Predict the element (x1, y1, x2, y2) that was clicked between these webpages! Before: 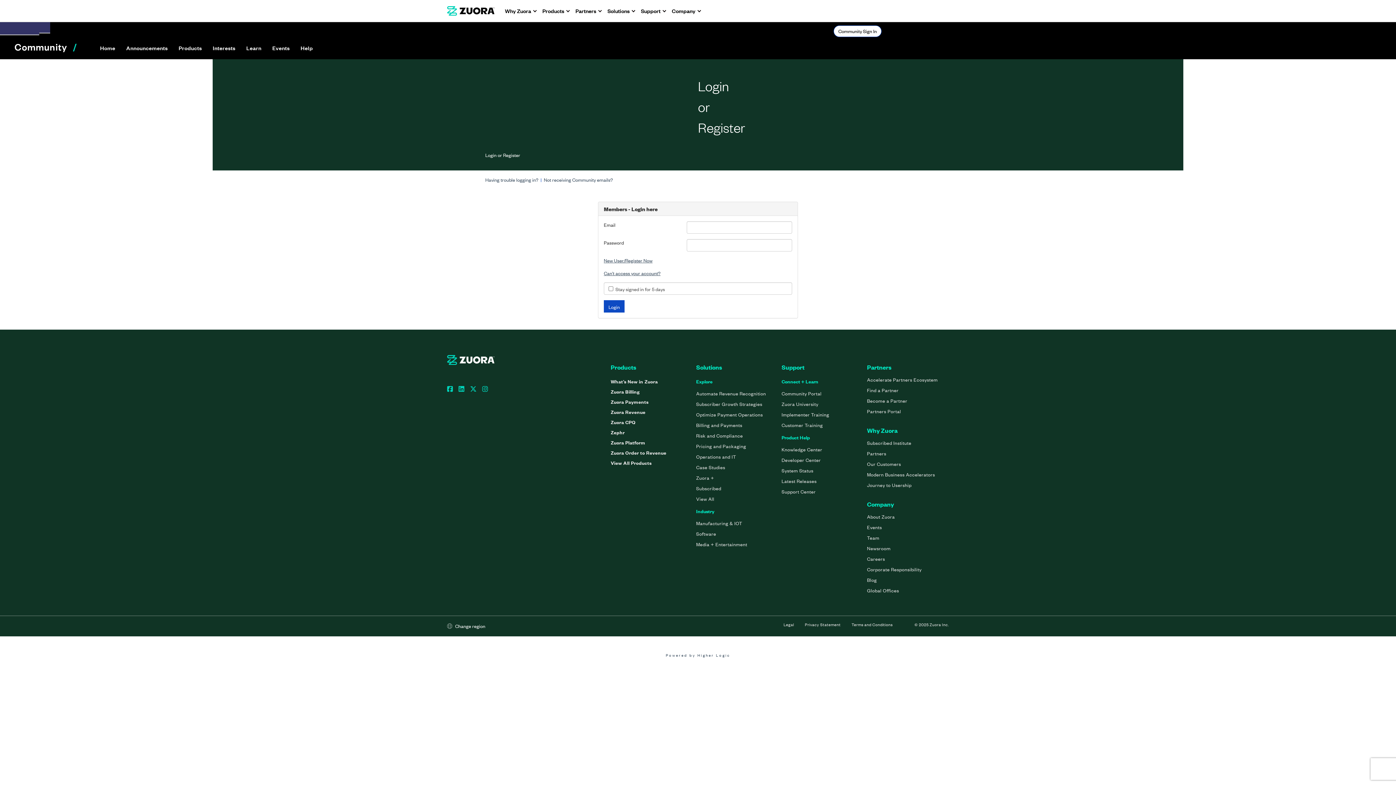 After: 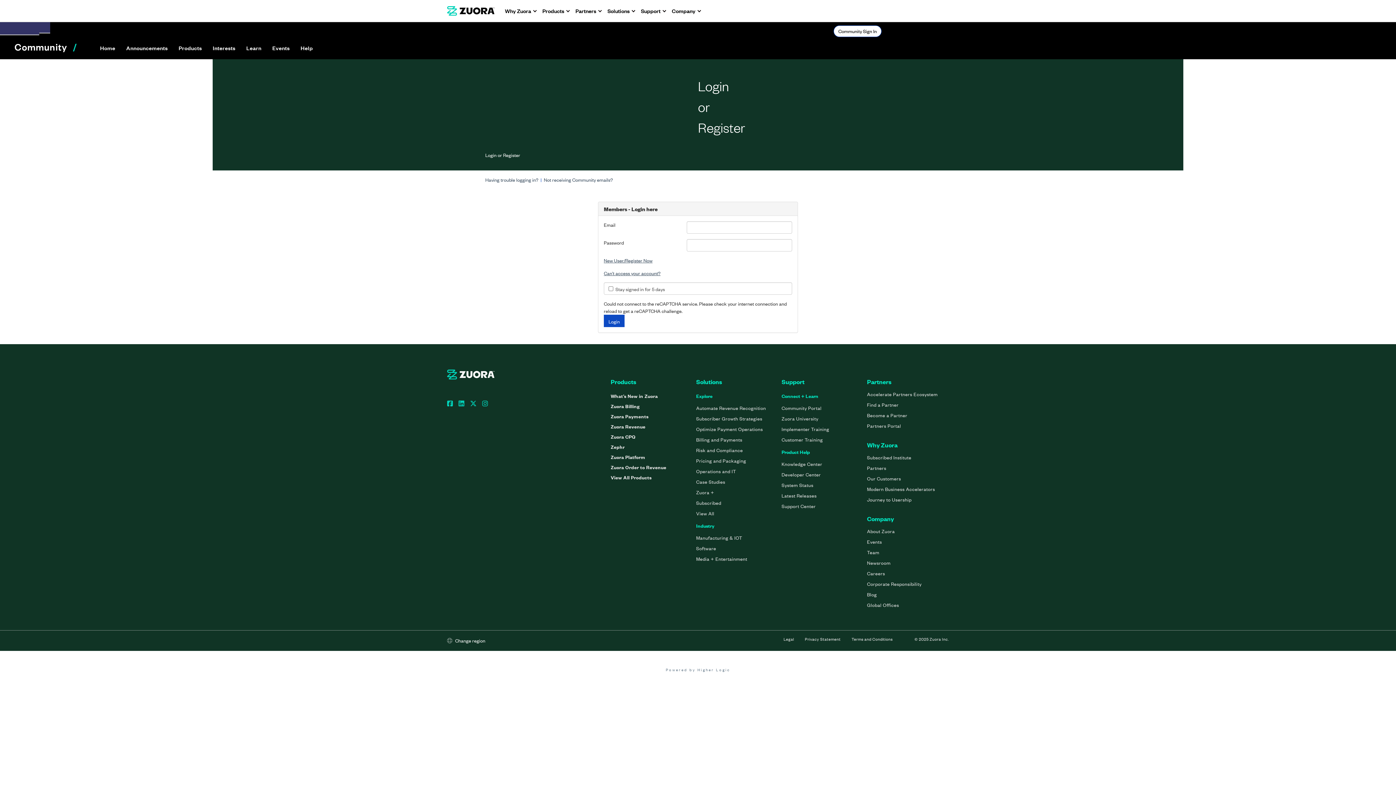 Action: bbox: (666, 652, 730, 658) label: Powered by Higher Logic